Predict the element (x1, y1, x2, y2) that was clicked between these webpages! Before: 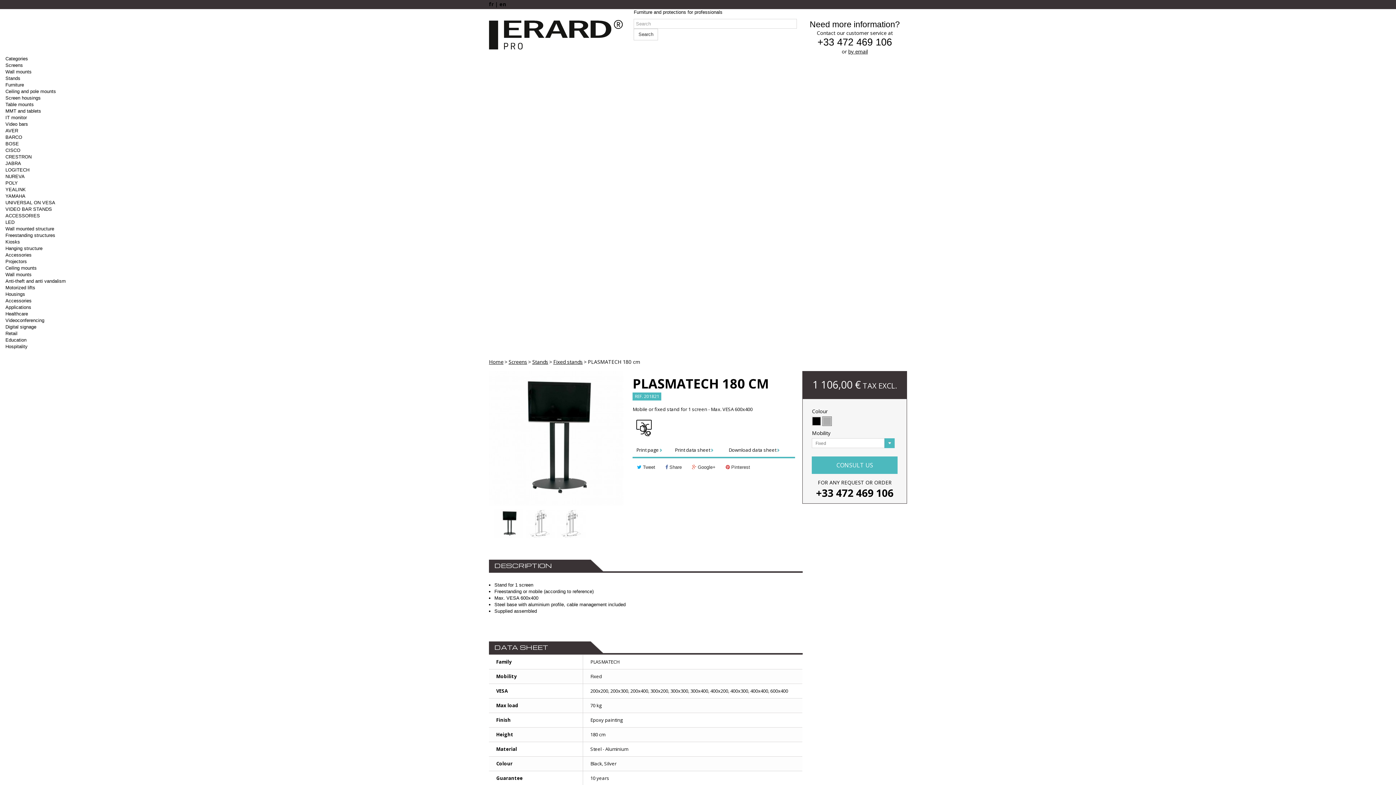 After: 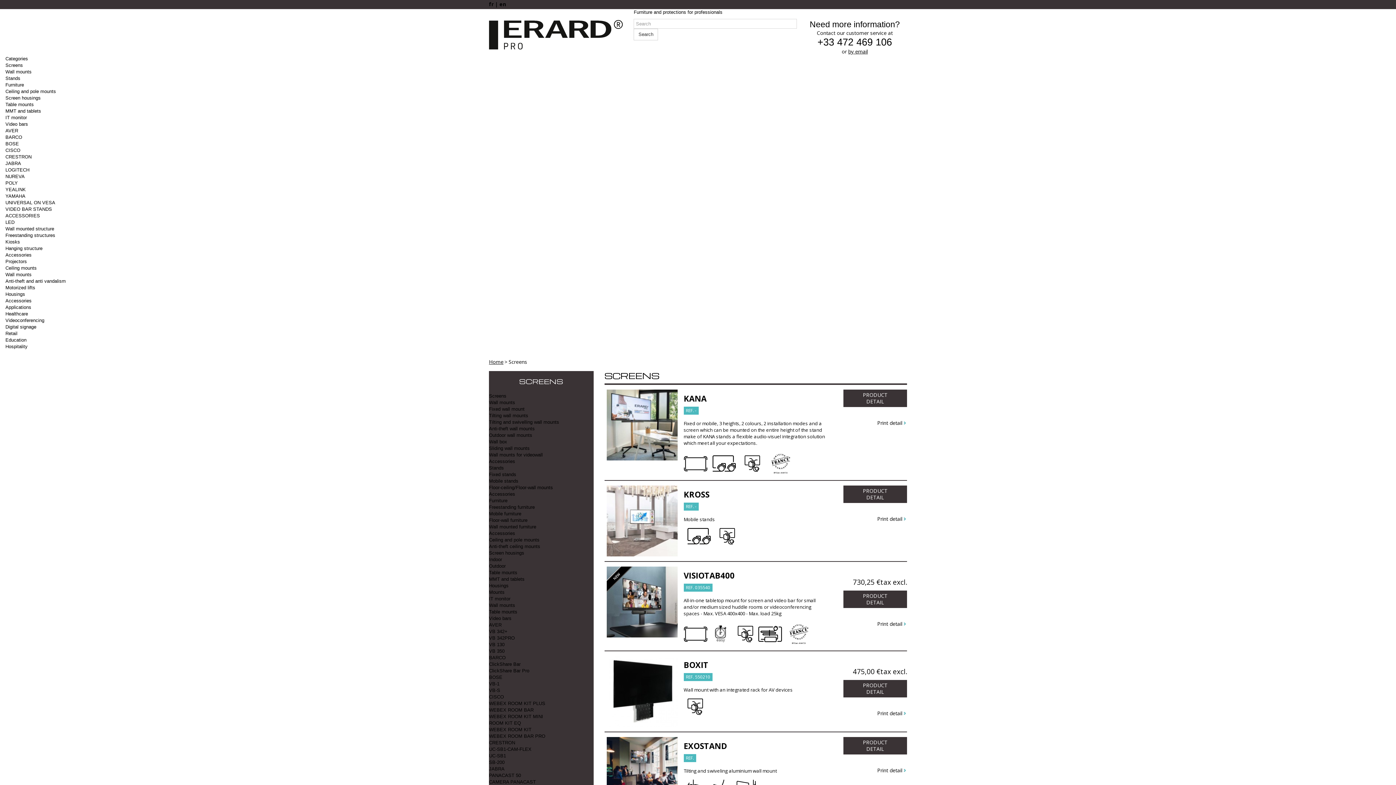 Action: bbox: (5, 62, 22, 68) label: Screens